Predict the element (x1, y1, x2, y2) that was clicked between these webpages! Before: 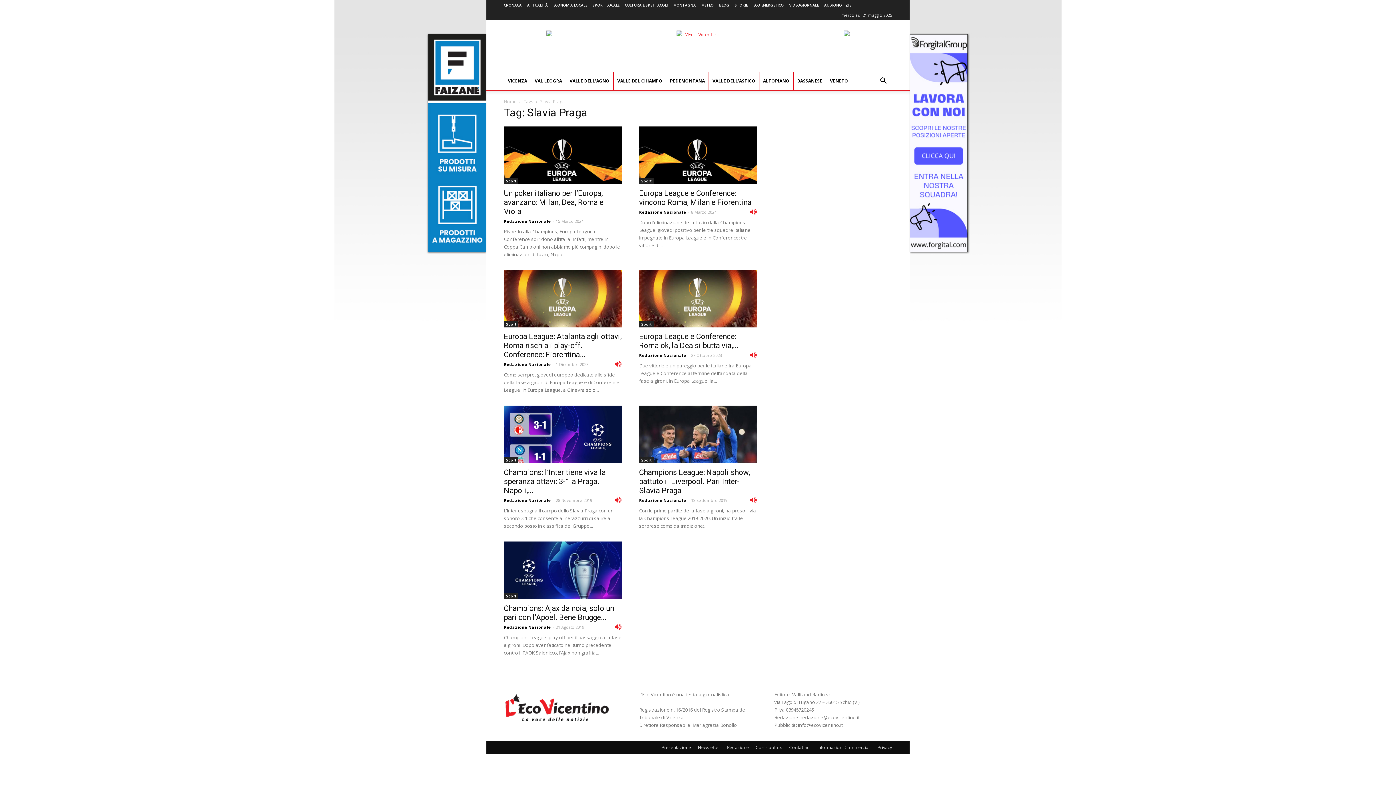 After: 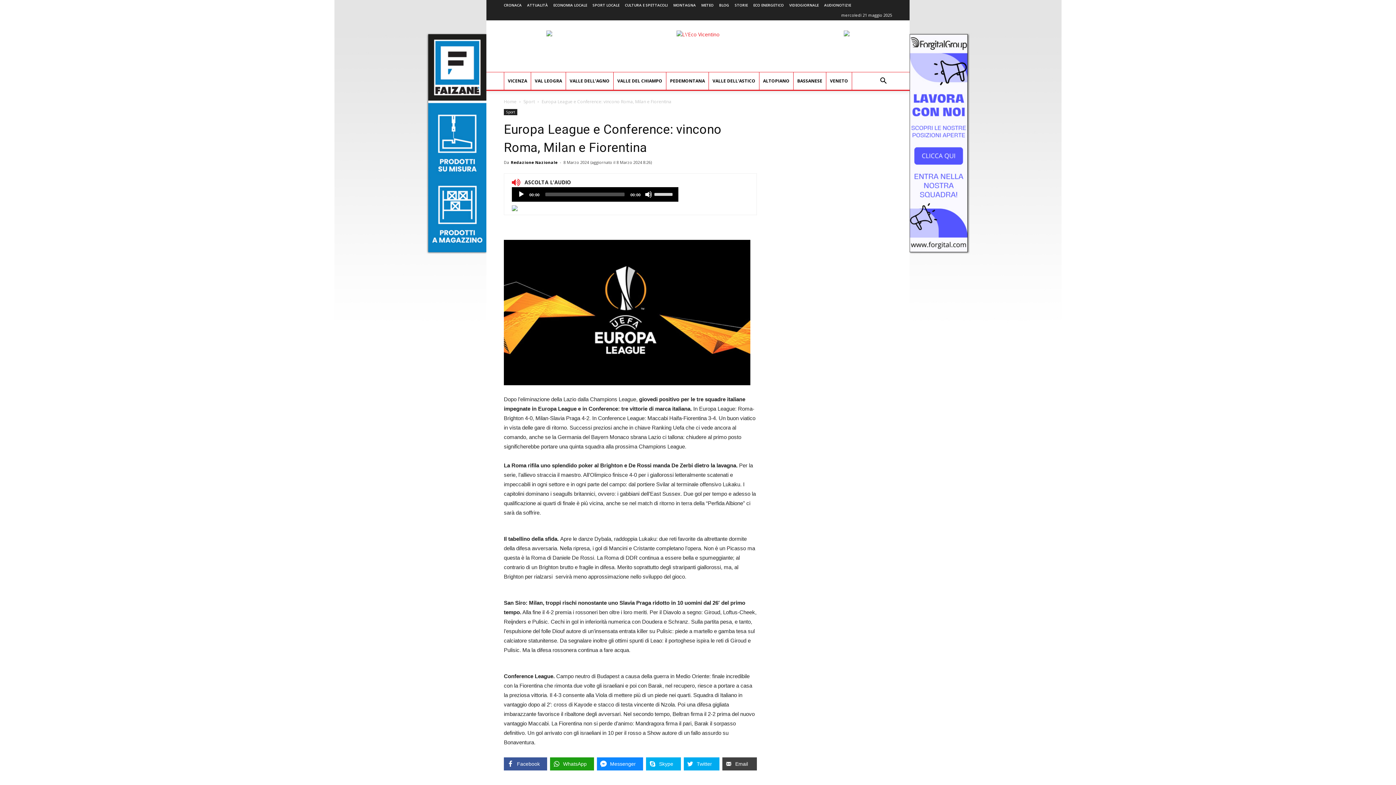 Action: bbox: (639, 126, 757, 184)